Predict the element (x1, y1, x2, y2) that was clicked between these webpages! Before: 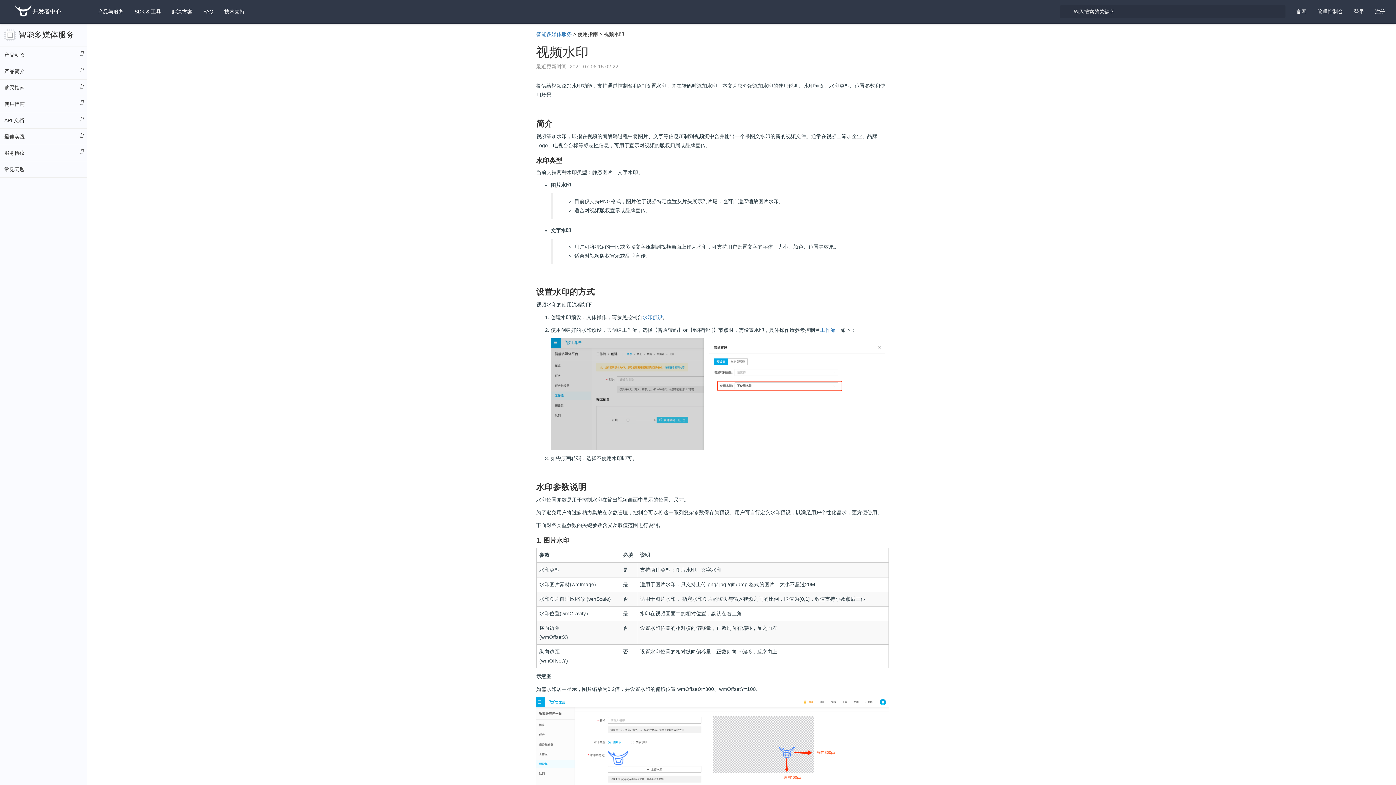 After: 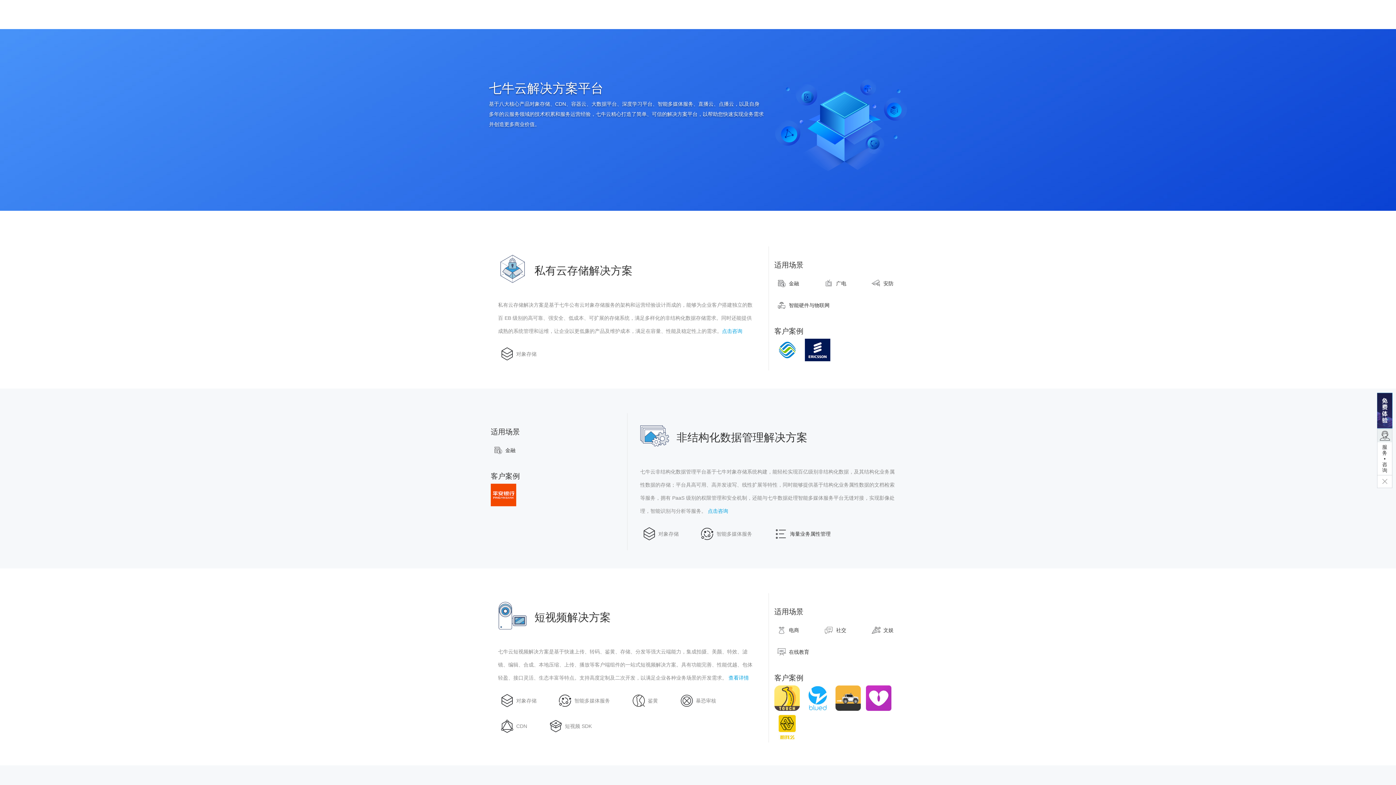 Action: bbox: (166, 0, 197, 23) label: 解决方案